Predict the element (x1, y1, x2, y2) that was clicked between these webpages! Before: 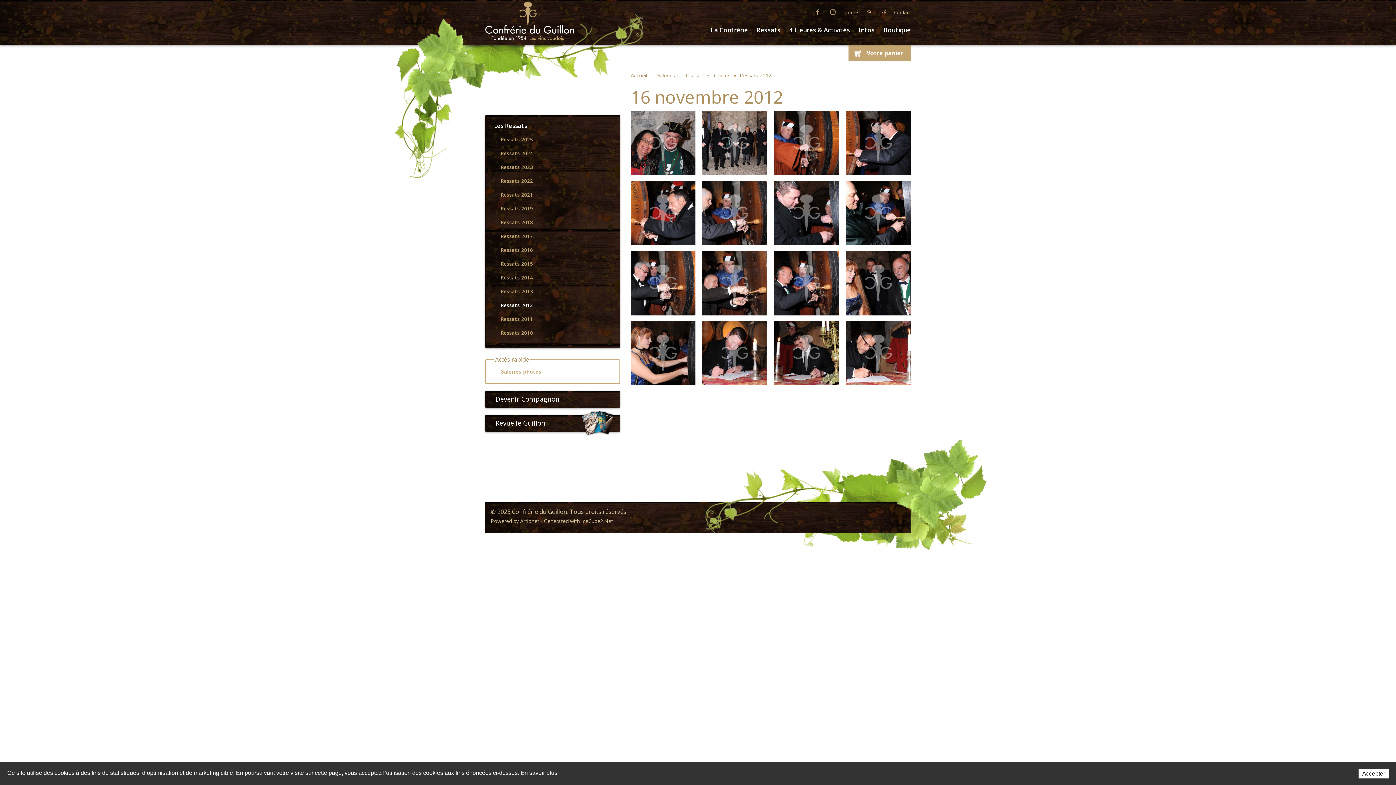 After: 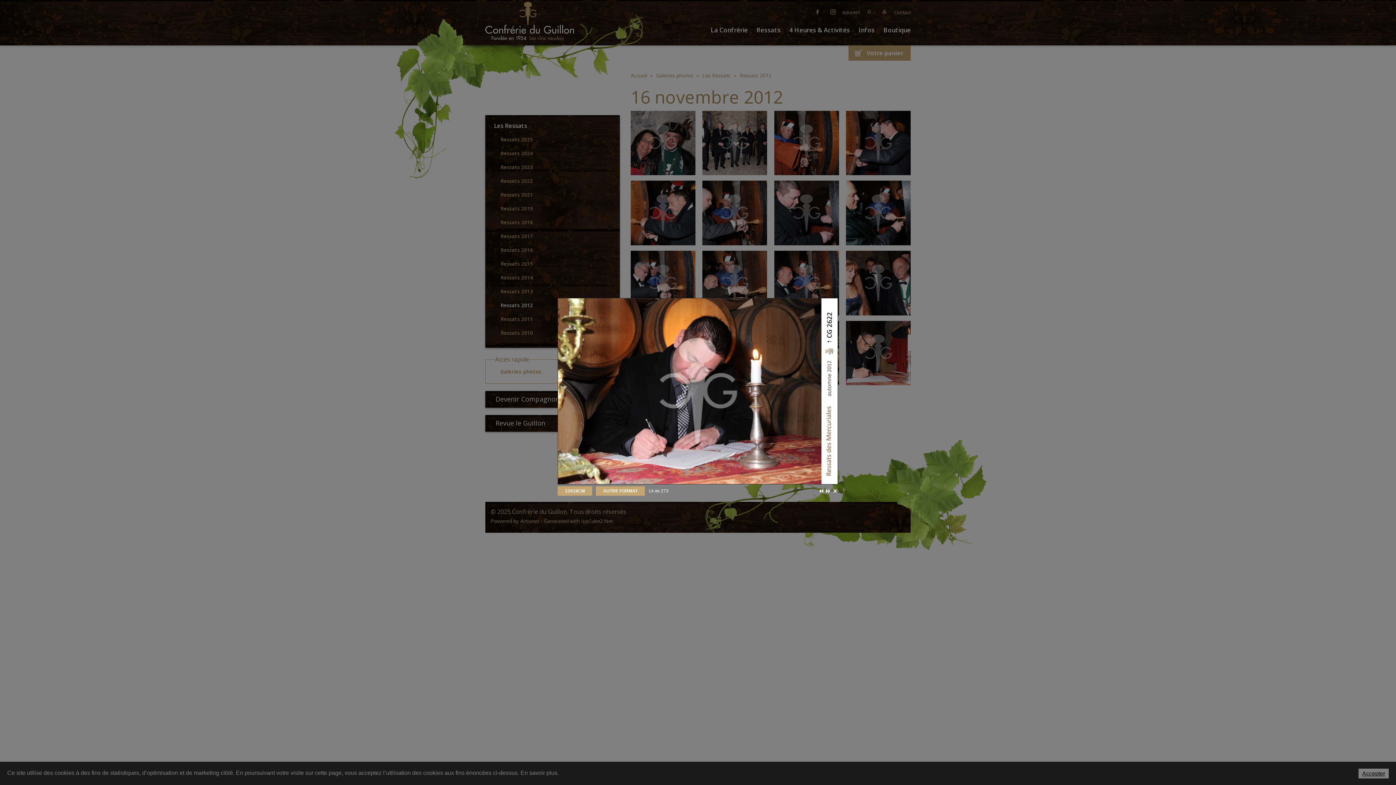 Action: bbox: (702, 320, 767, 385)